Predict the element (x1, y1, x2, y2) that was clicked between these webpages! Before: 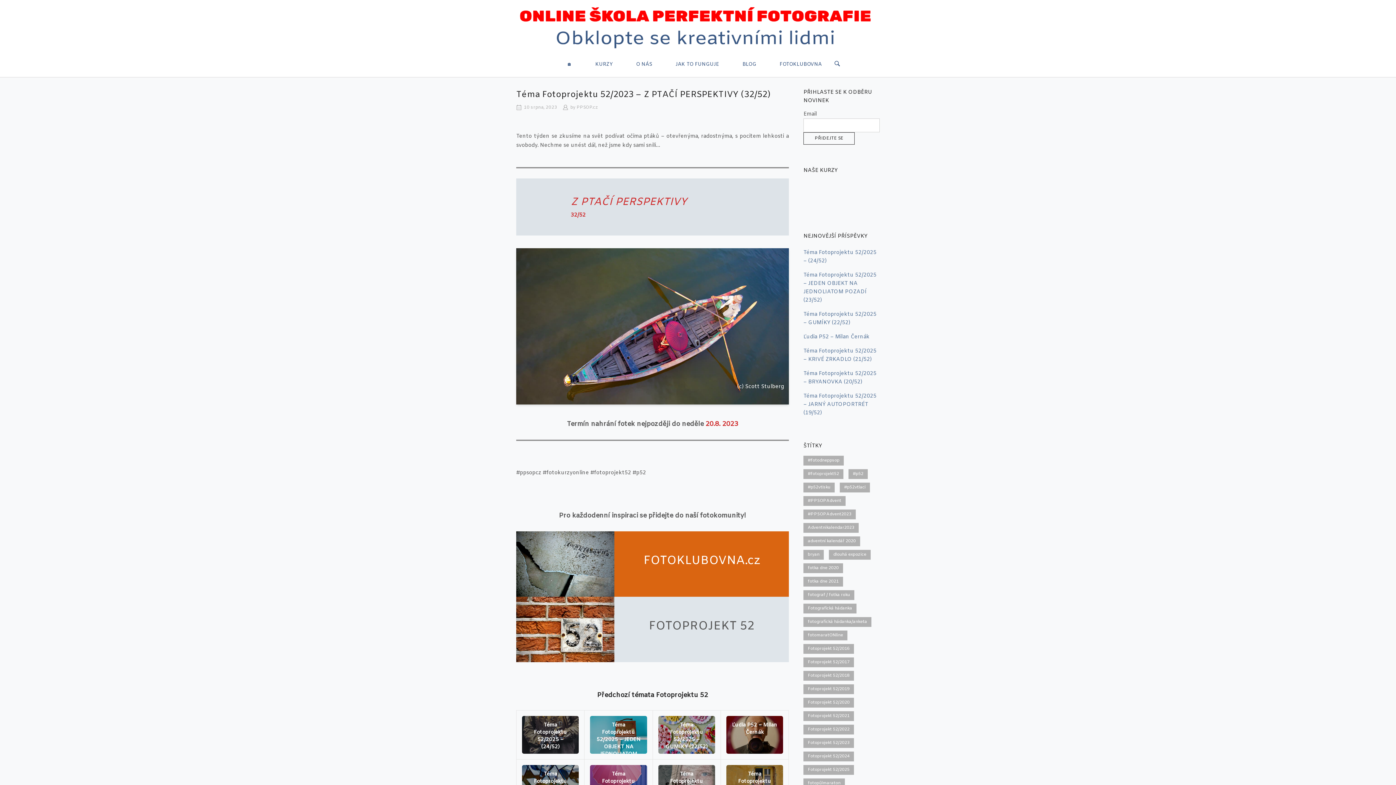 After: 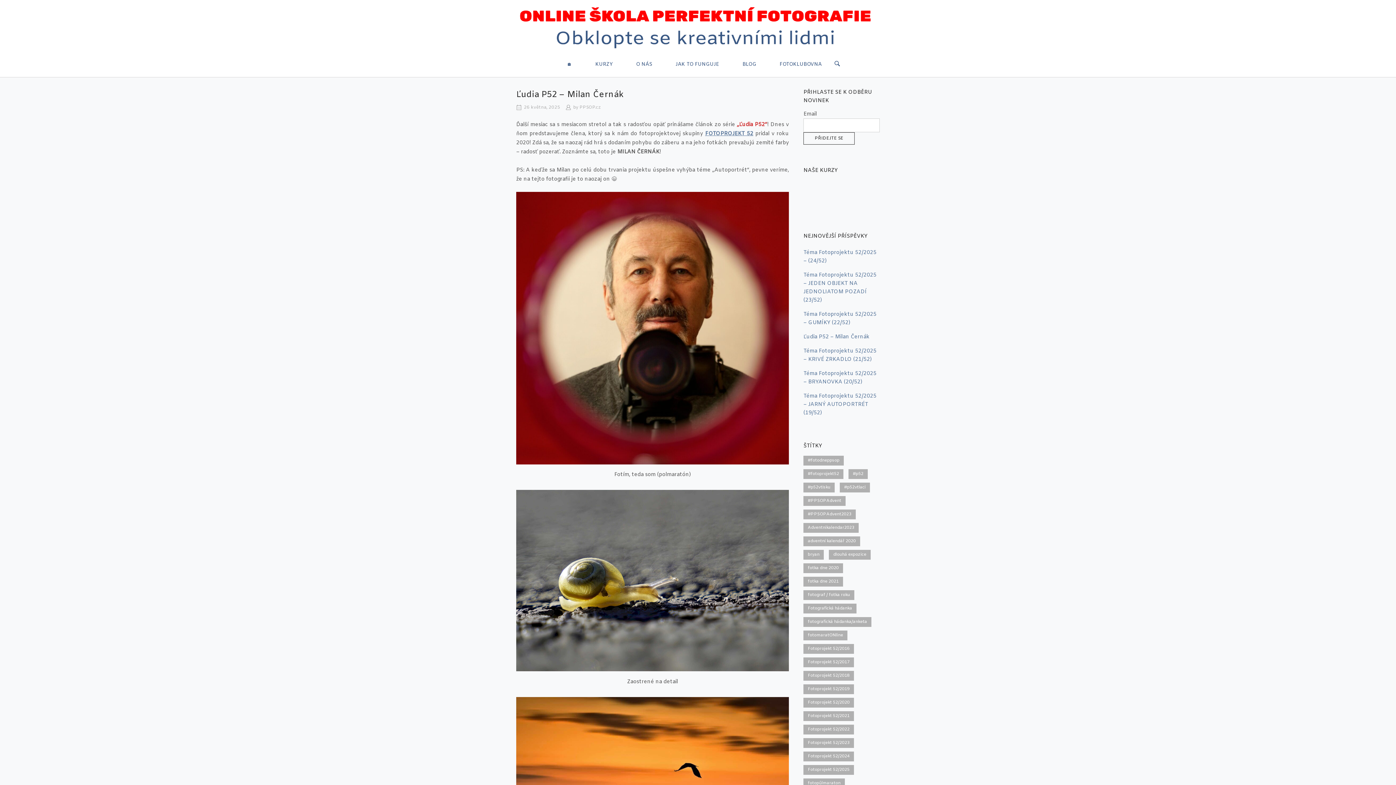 Action: bbox: (732, 722, 777, 736) label: Ľudia P52 – Milan Černák